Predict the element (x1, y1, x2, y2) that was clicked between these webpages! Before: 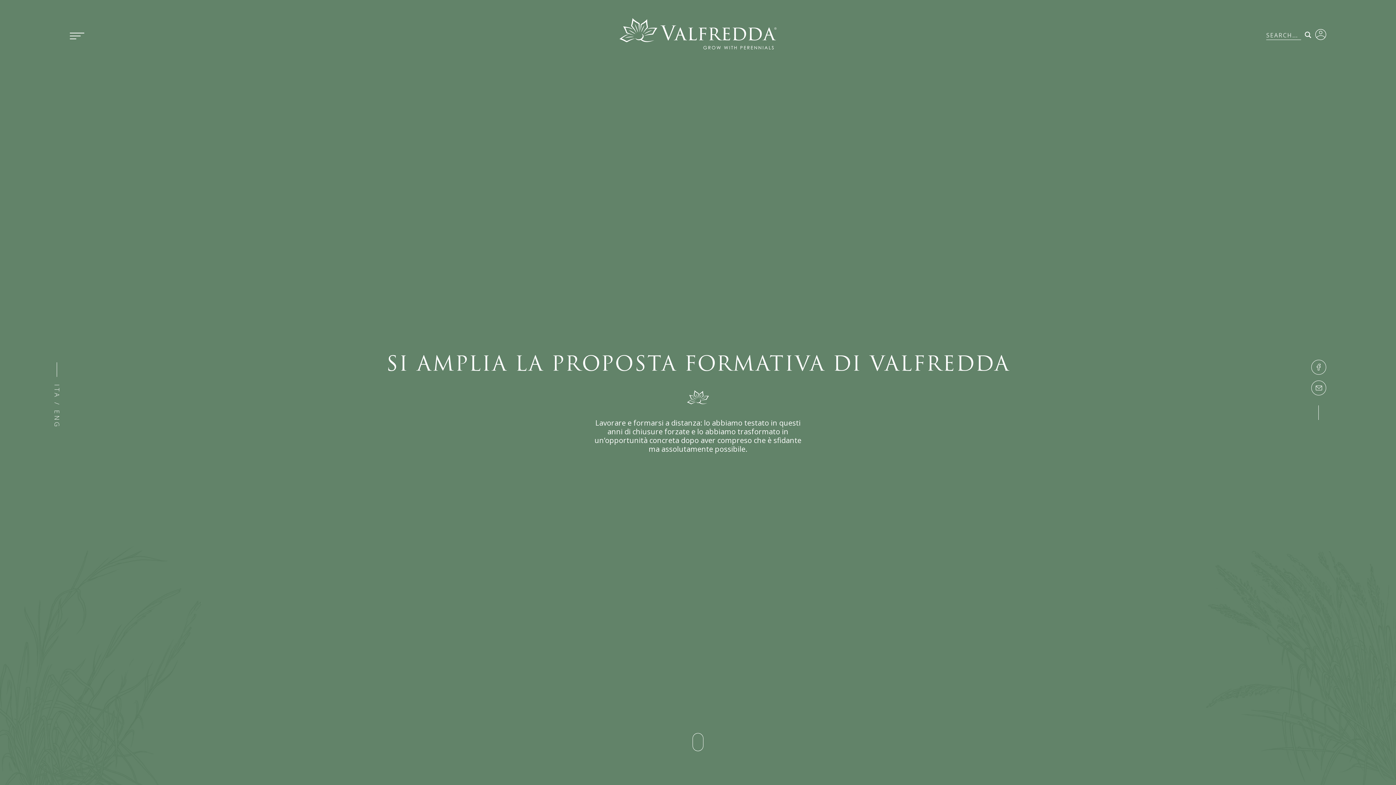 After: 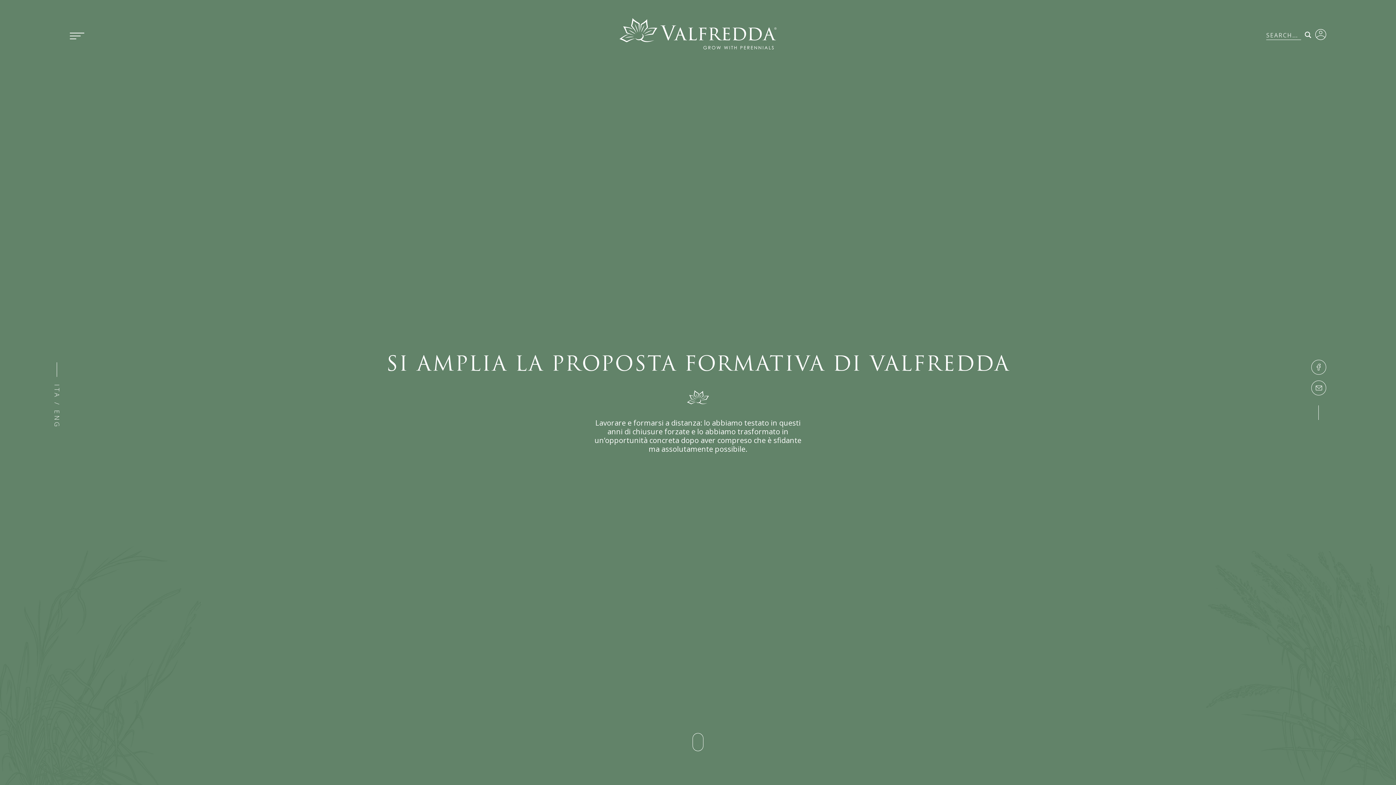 Action: bbox: (1311, 360, 1326, 377)